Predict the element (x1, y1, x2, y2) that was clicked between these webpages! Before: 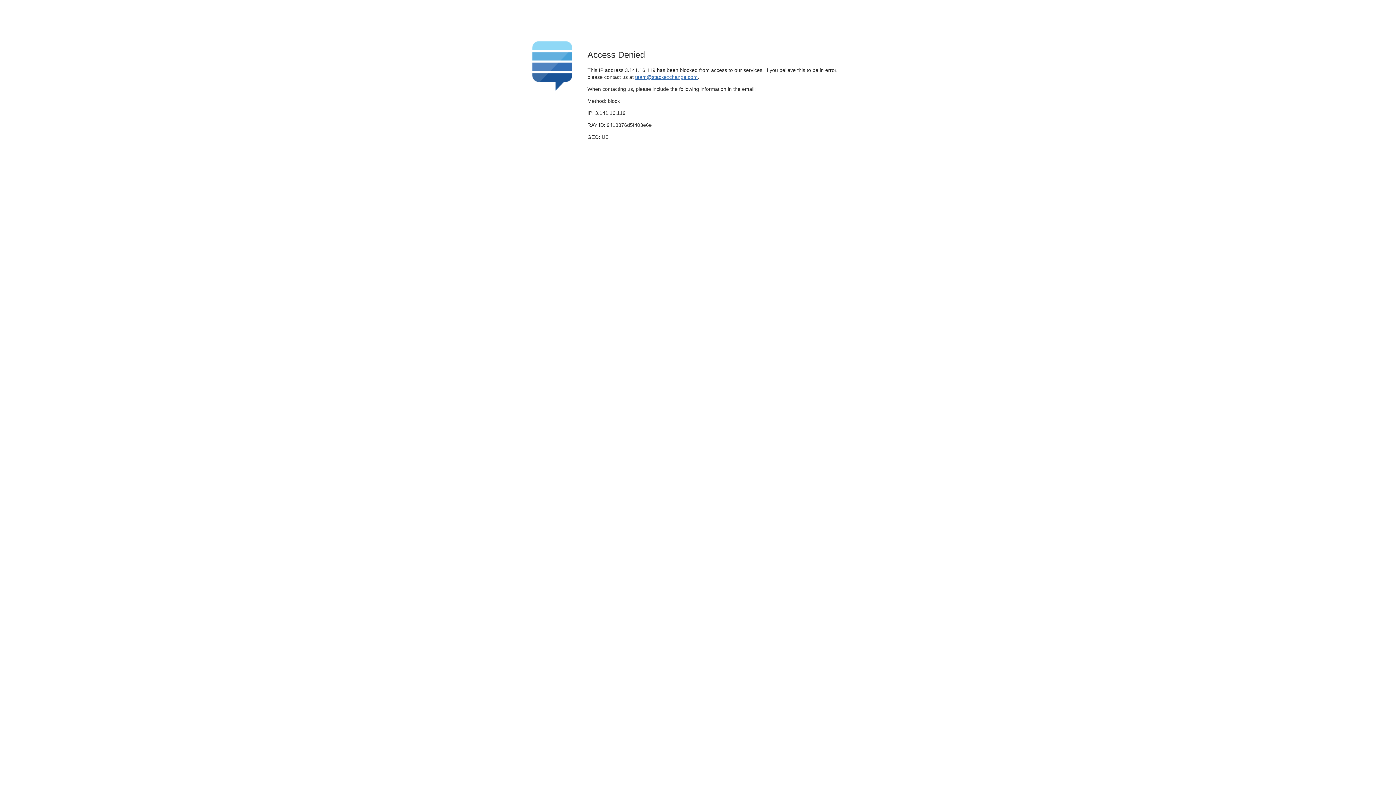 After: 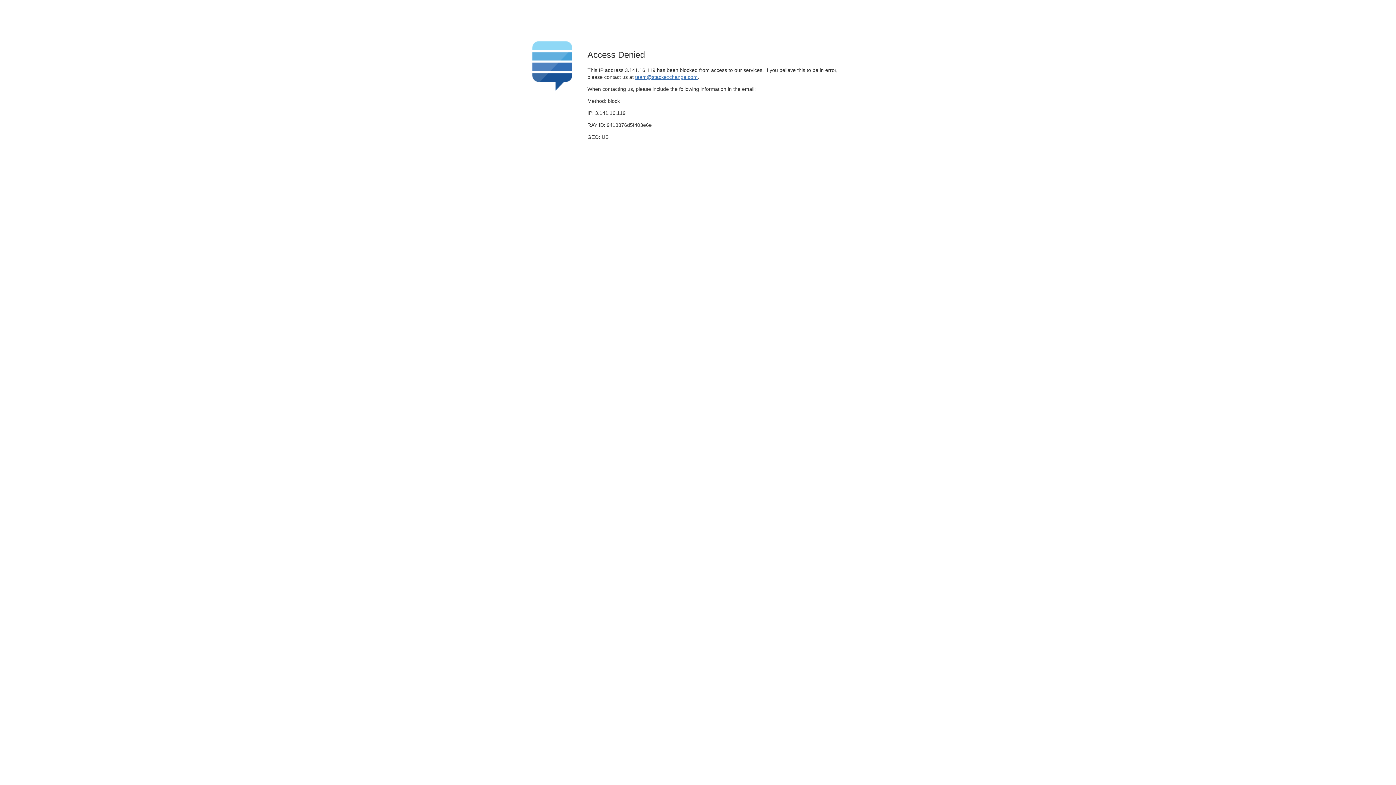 Action: bbox: (635, 74, 697, 79) label: team@stackexchange.com